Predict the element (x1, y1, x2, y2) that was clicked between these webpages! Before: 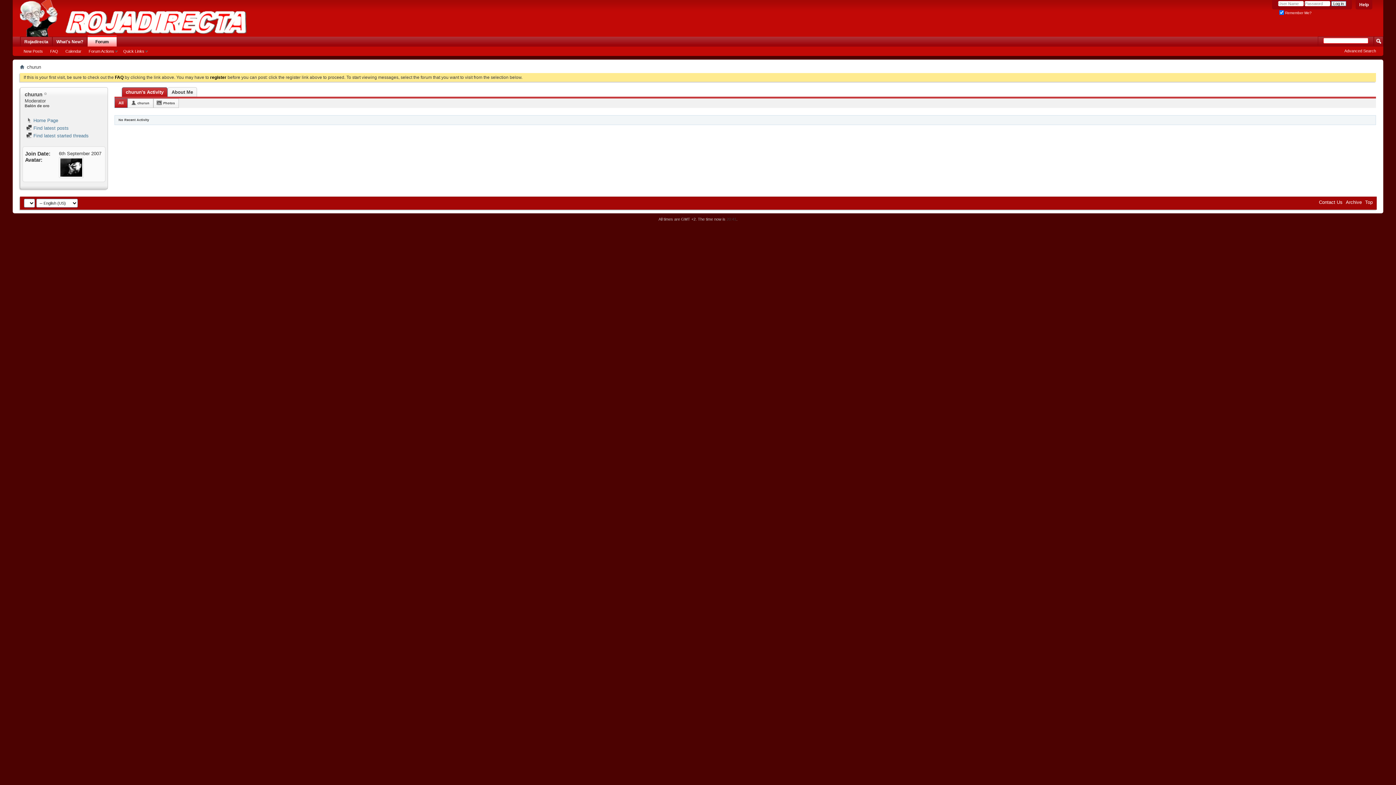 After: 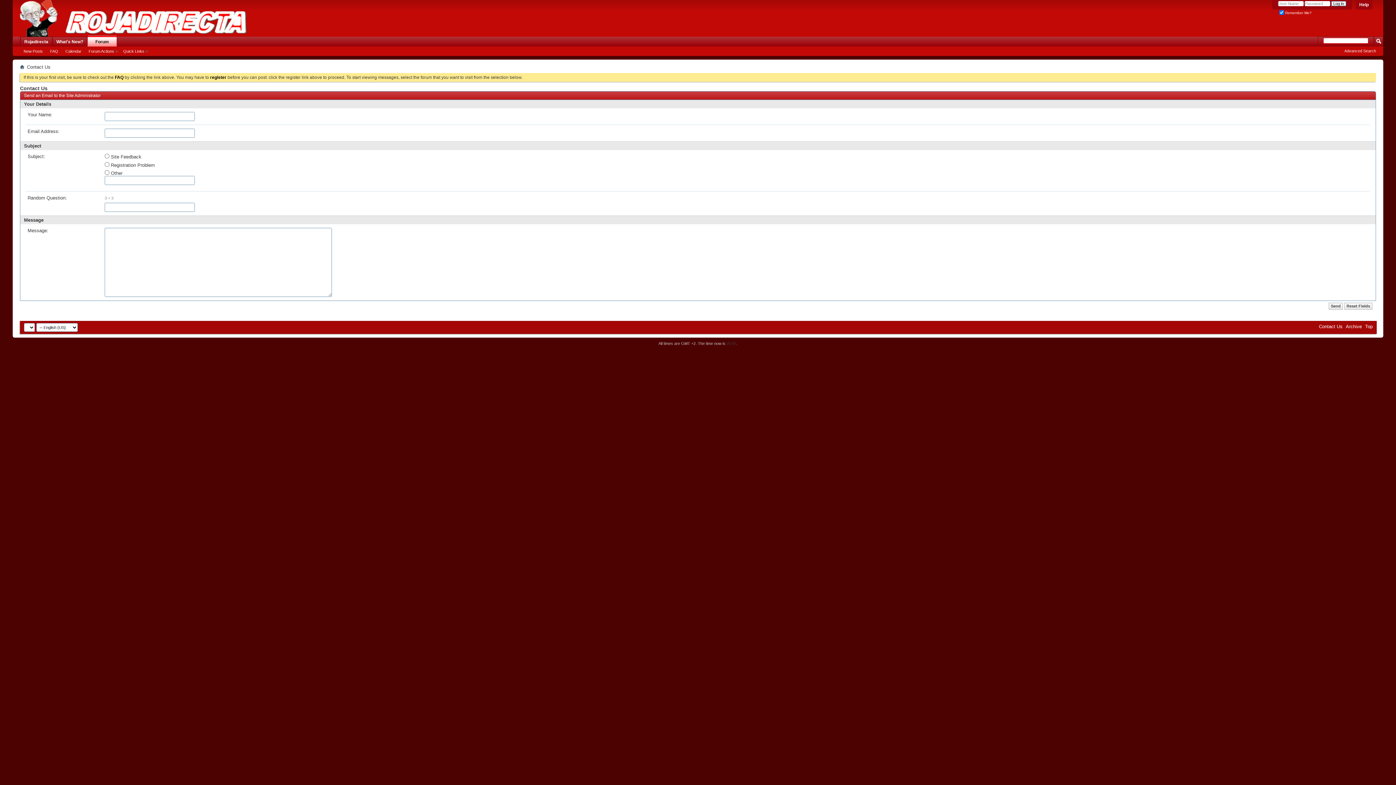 Action: label: Contact Us bbox: (1319, 199, 1342, 204)